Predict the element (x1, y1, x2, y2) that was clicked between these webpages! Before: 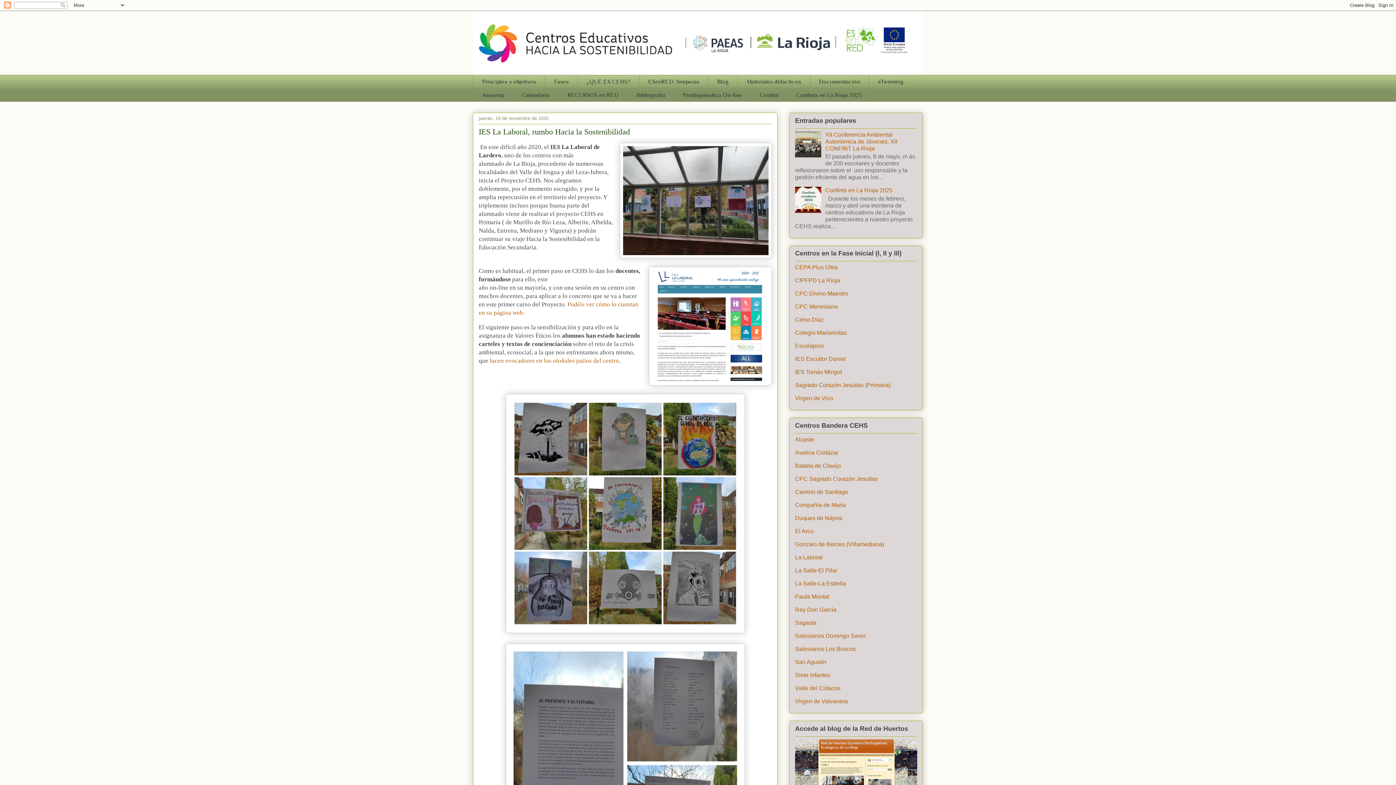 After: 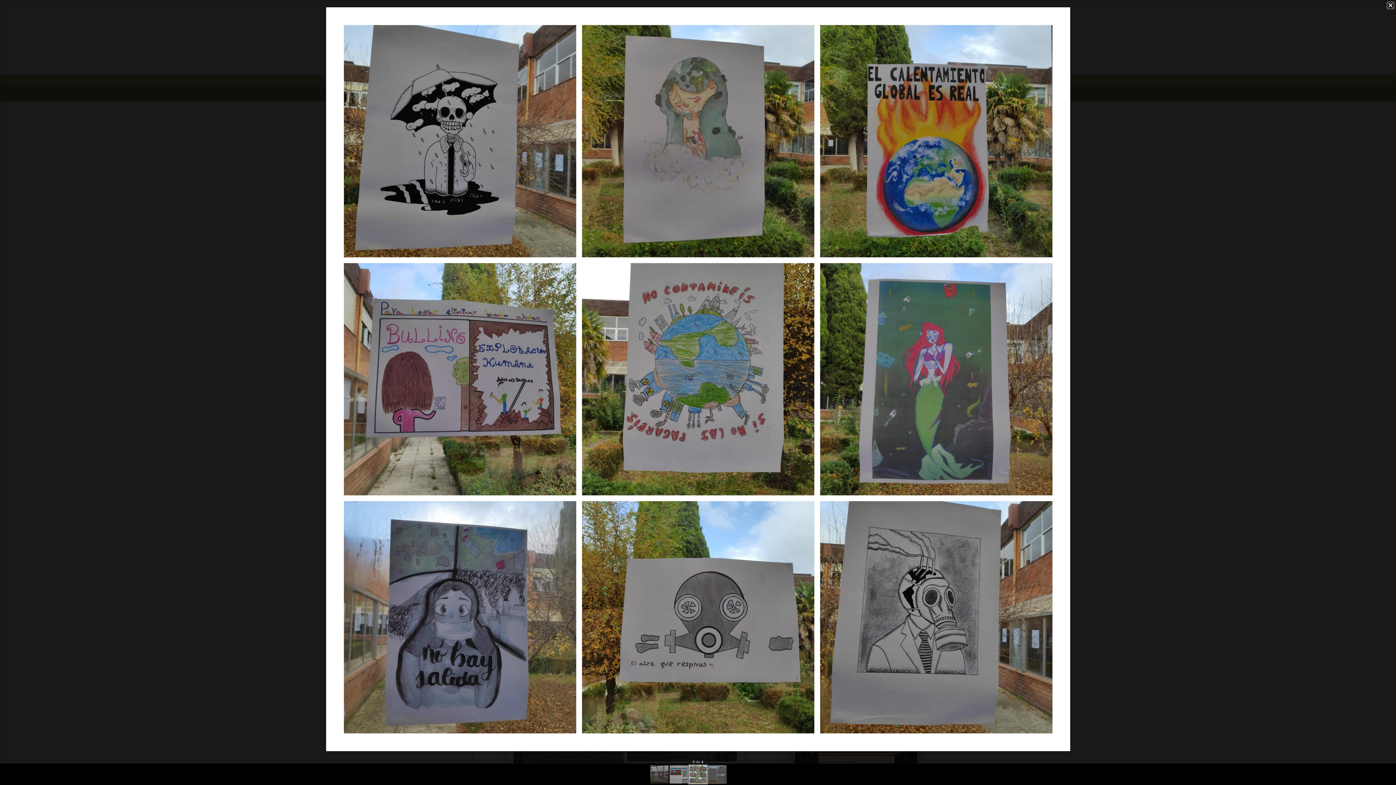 Action: bbox: (505, 628, 745, 635)